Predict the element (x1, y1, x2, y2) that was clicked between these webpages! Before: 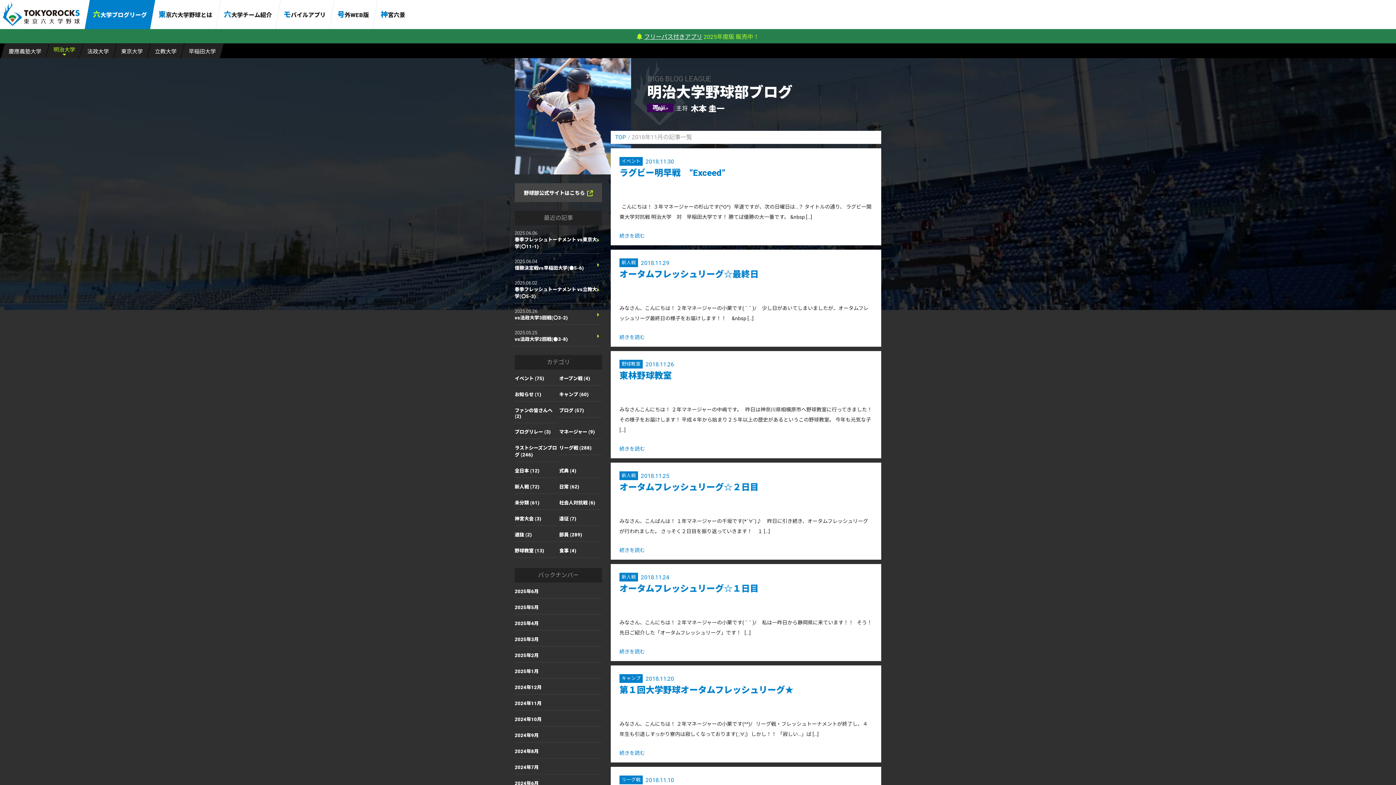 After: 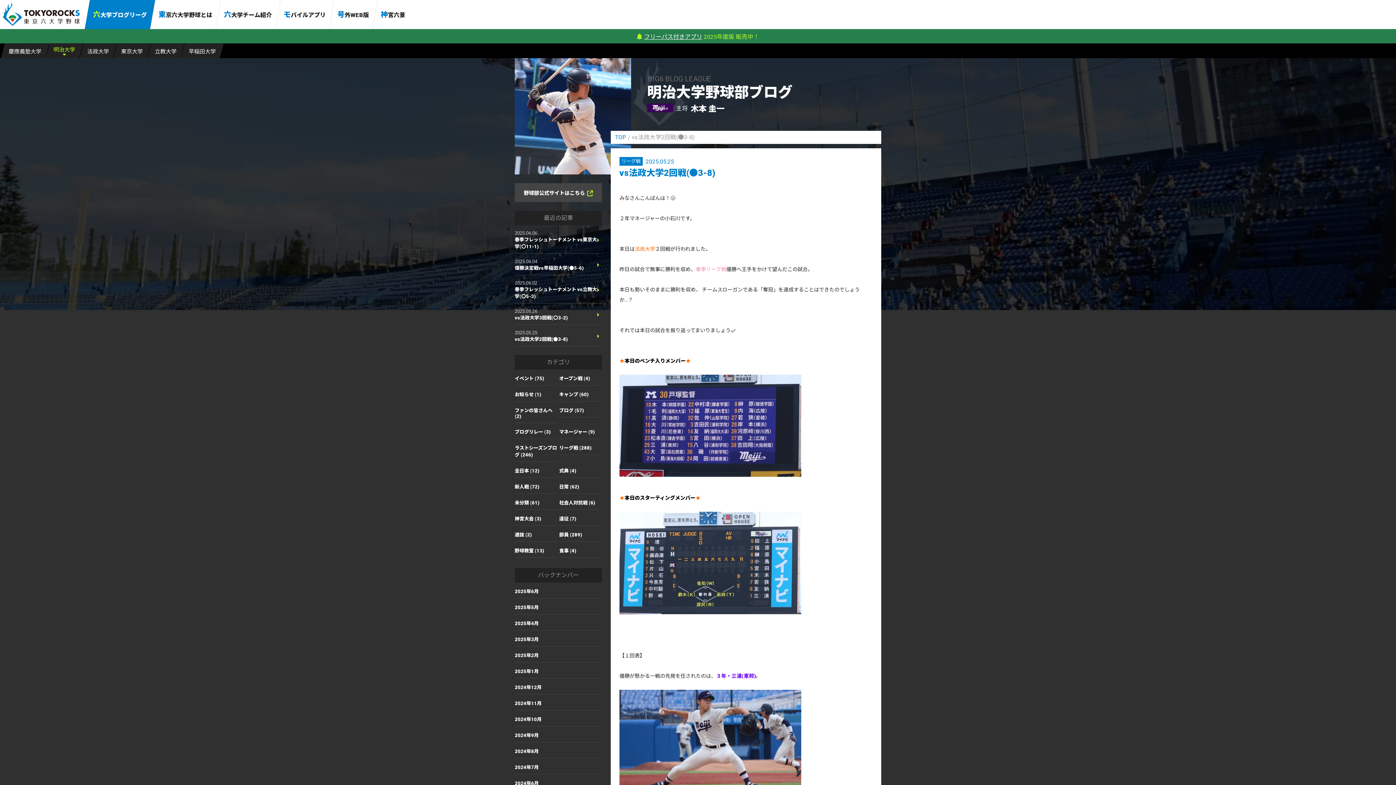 Action: label: 2025.05.25
vs法政大学2回戦(●3-8) bbox: (514, 326, 602, 346)